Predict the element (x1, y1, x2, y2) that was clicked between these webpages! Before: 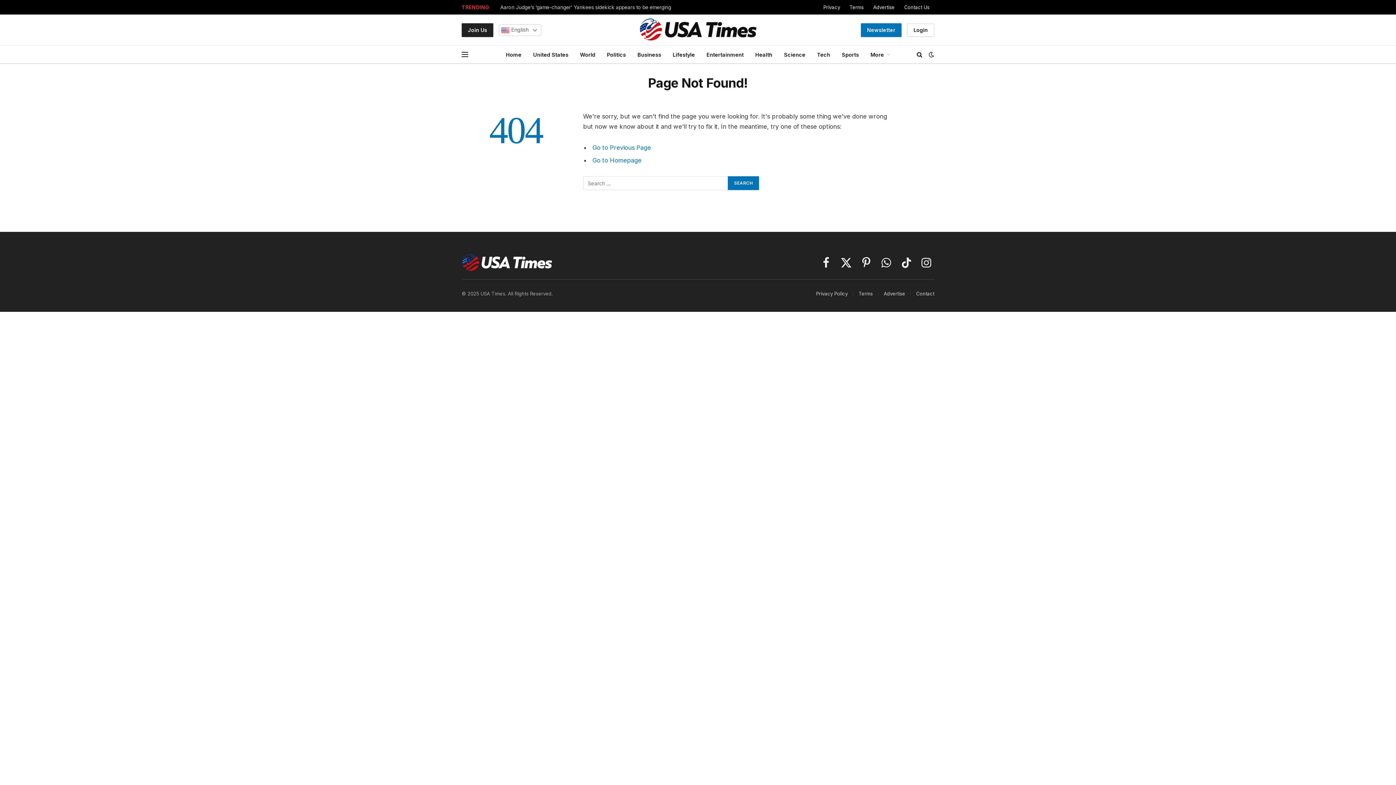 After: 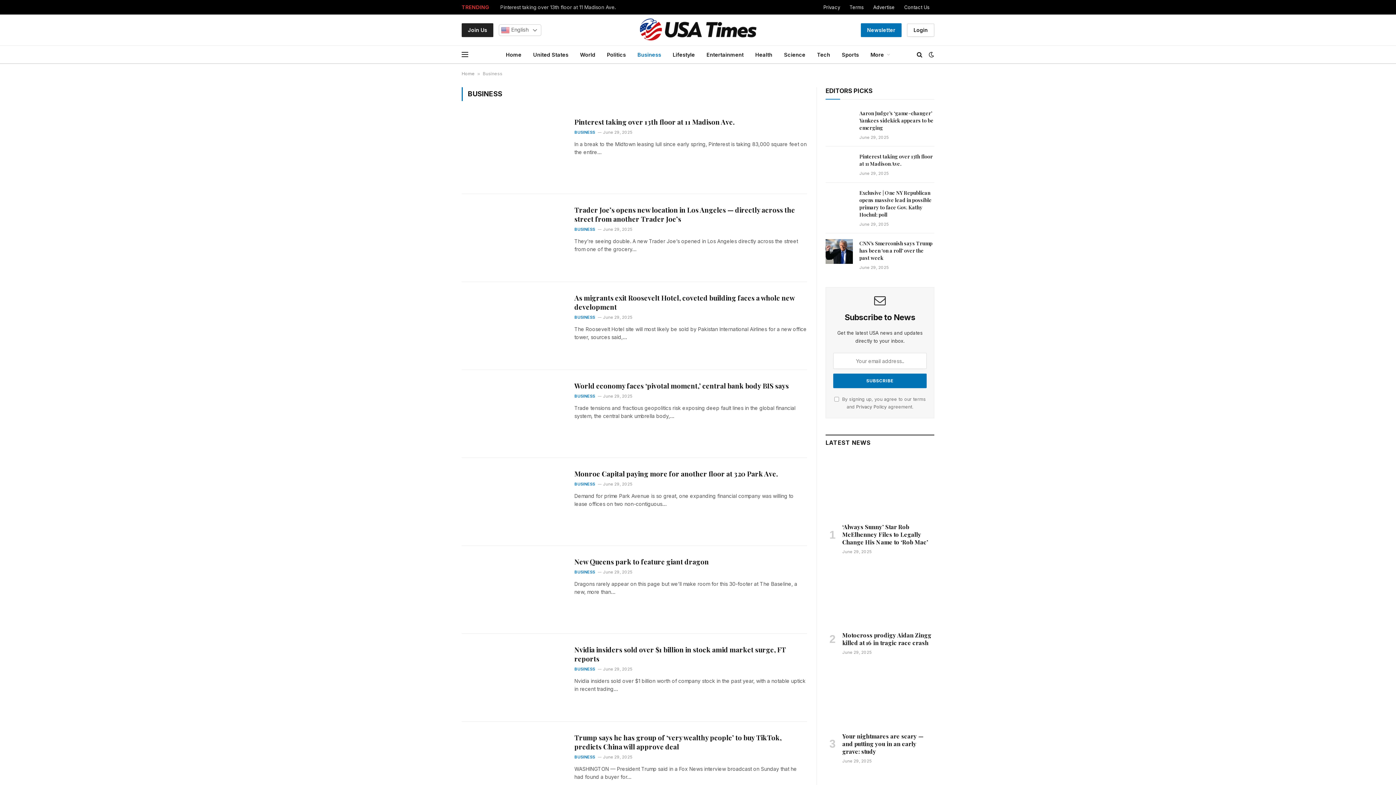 Action: bbox: (631, 45, 667, 63) label: Business